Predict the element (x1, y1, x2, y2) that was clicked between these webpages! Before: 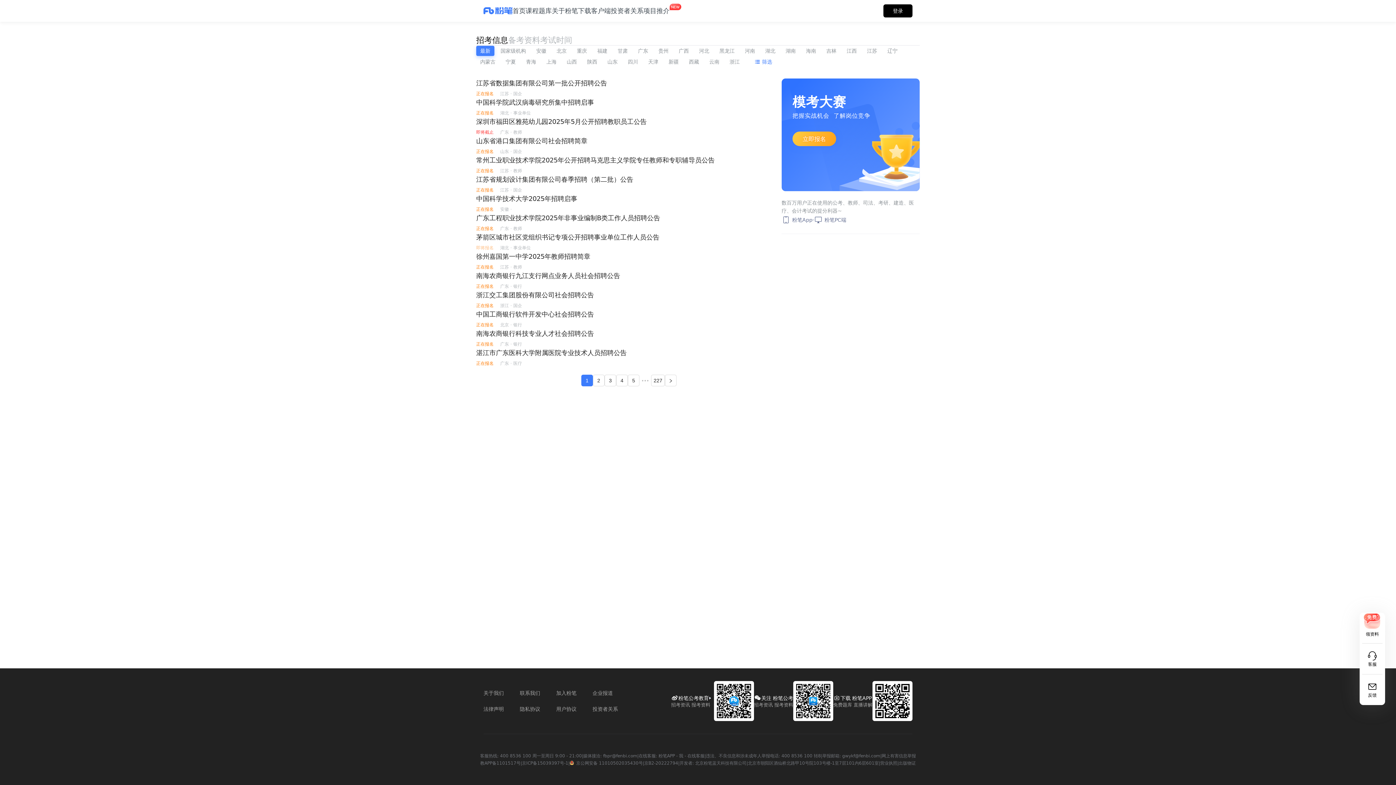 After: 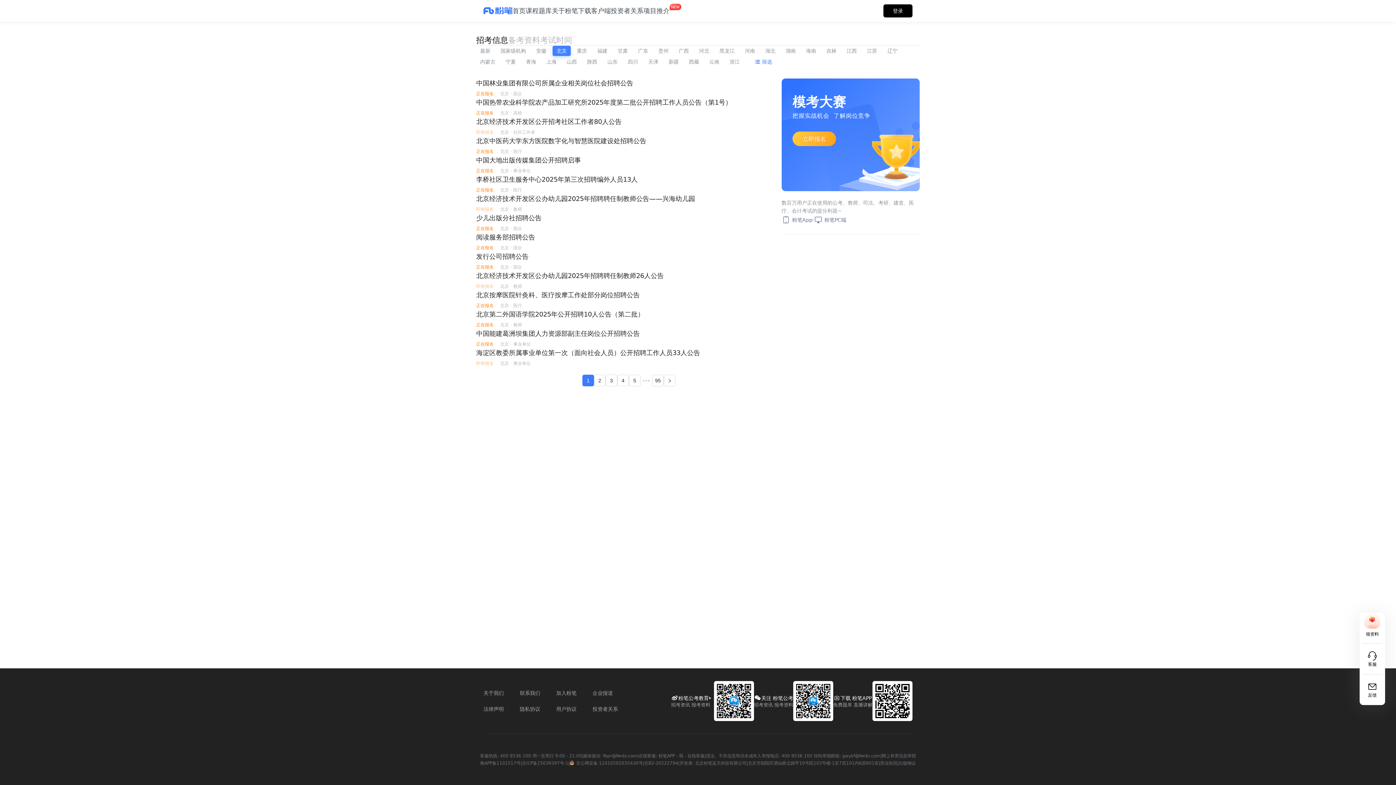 Action: bbox: (552, 45, 570, 56) label: 北京